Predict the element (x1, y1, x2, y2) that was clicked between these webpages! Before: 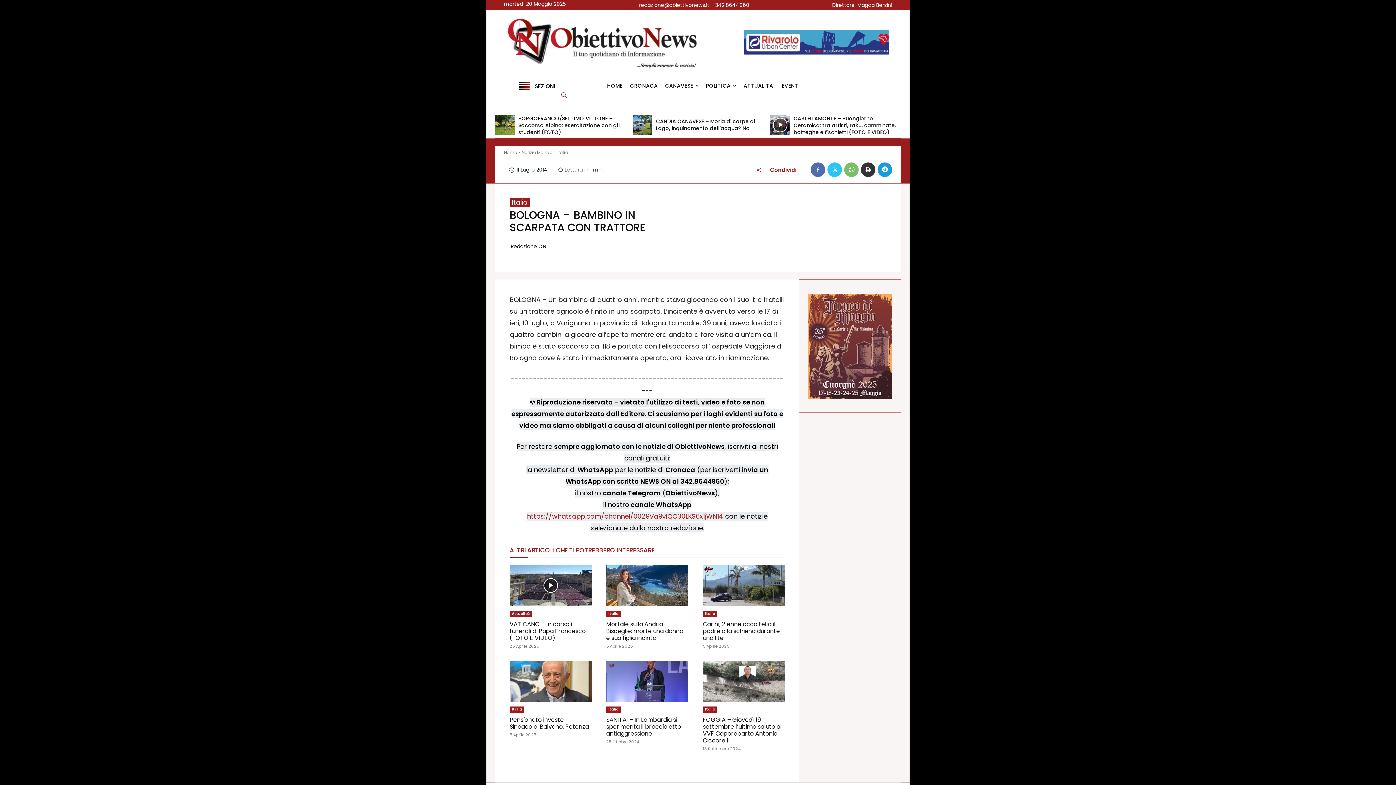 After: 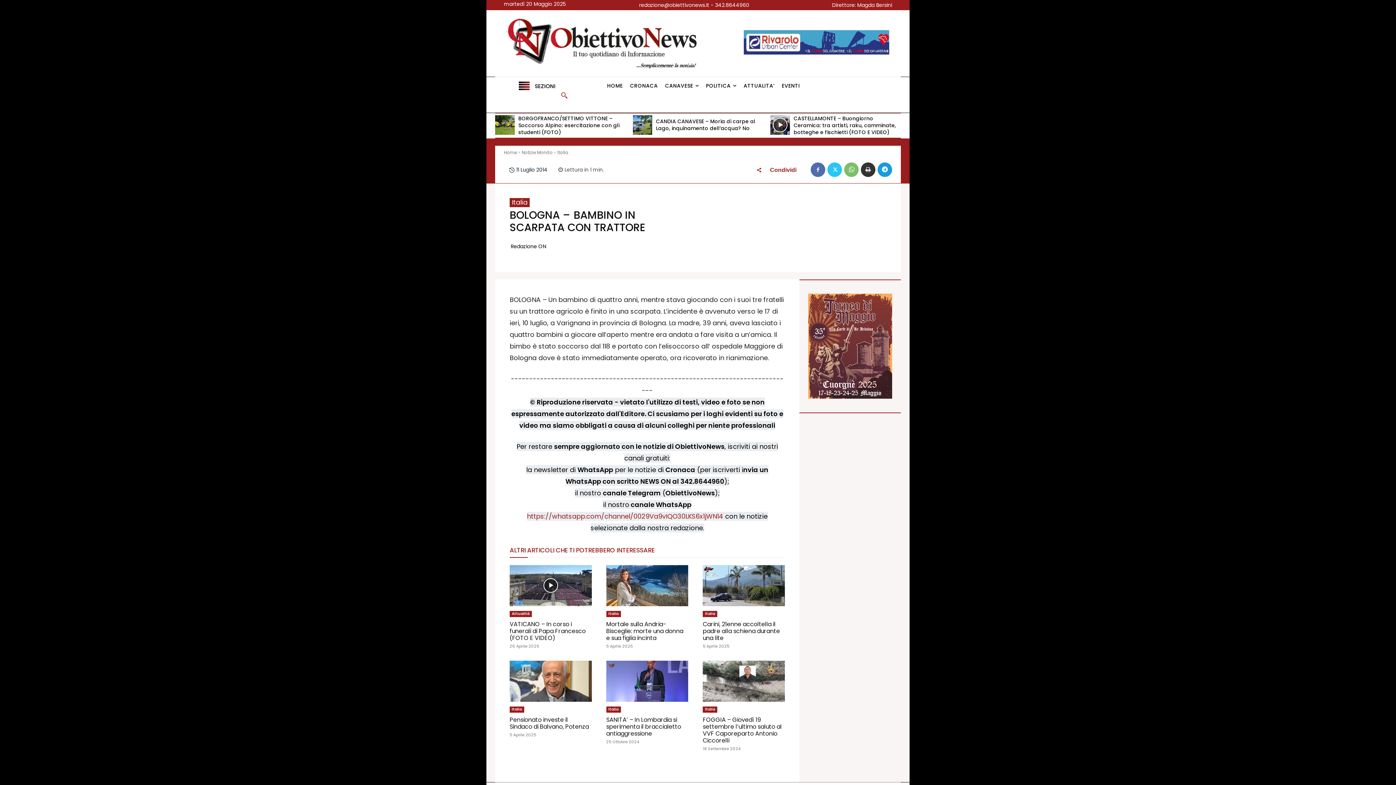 Action: bbox: (808, 293, 892, 398)